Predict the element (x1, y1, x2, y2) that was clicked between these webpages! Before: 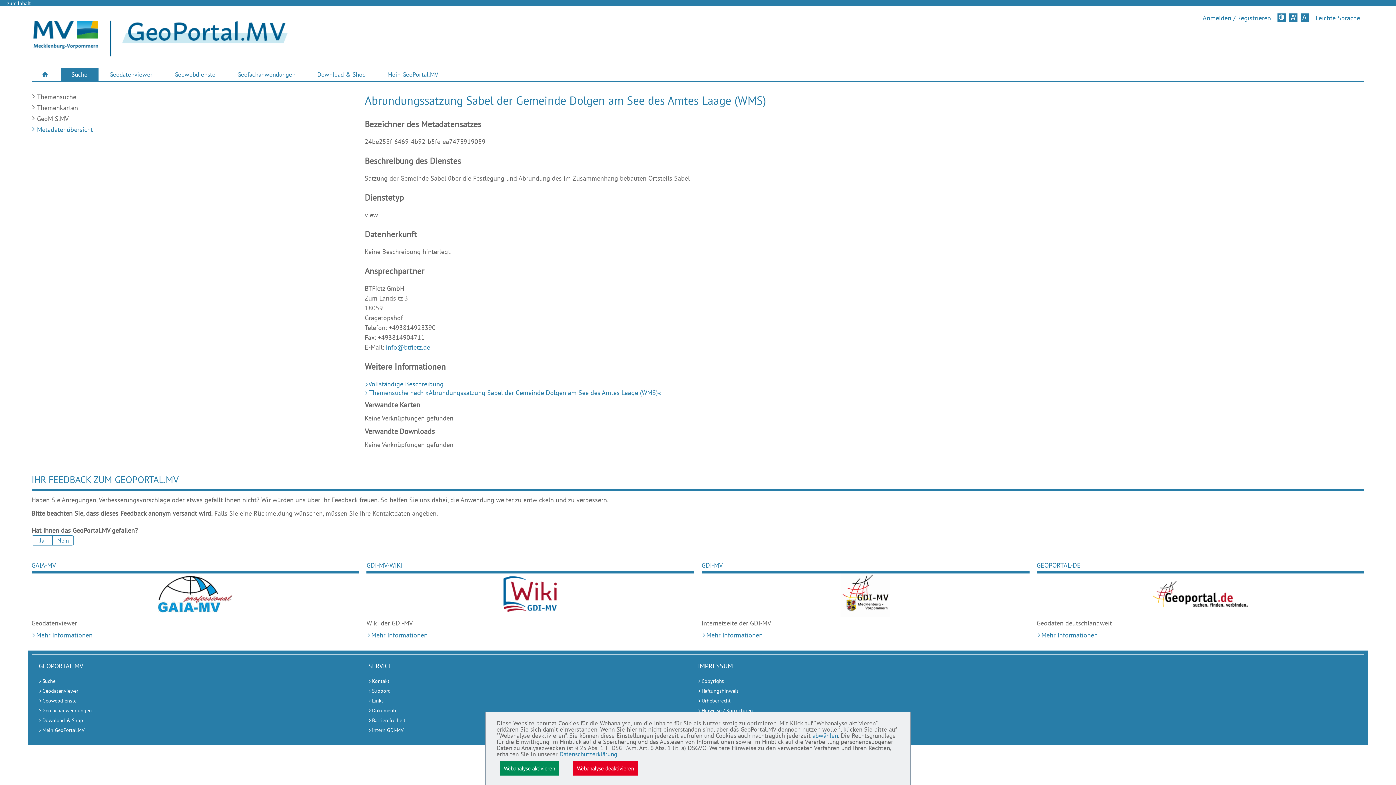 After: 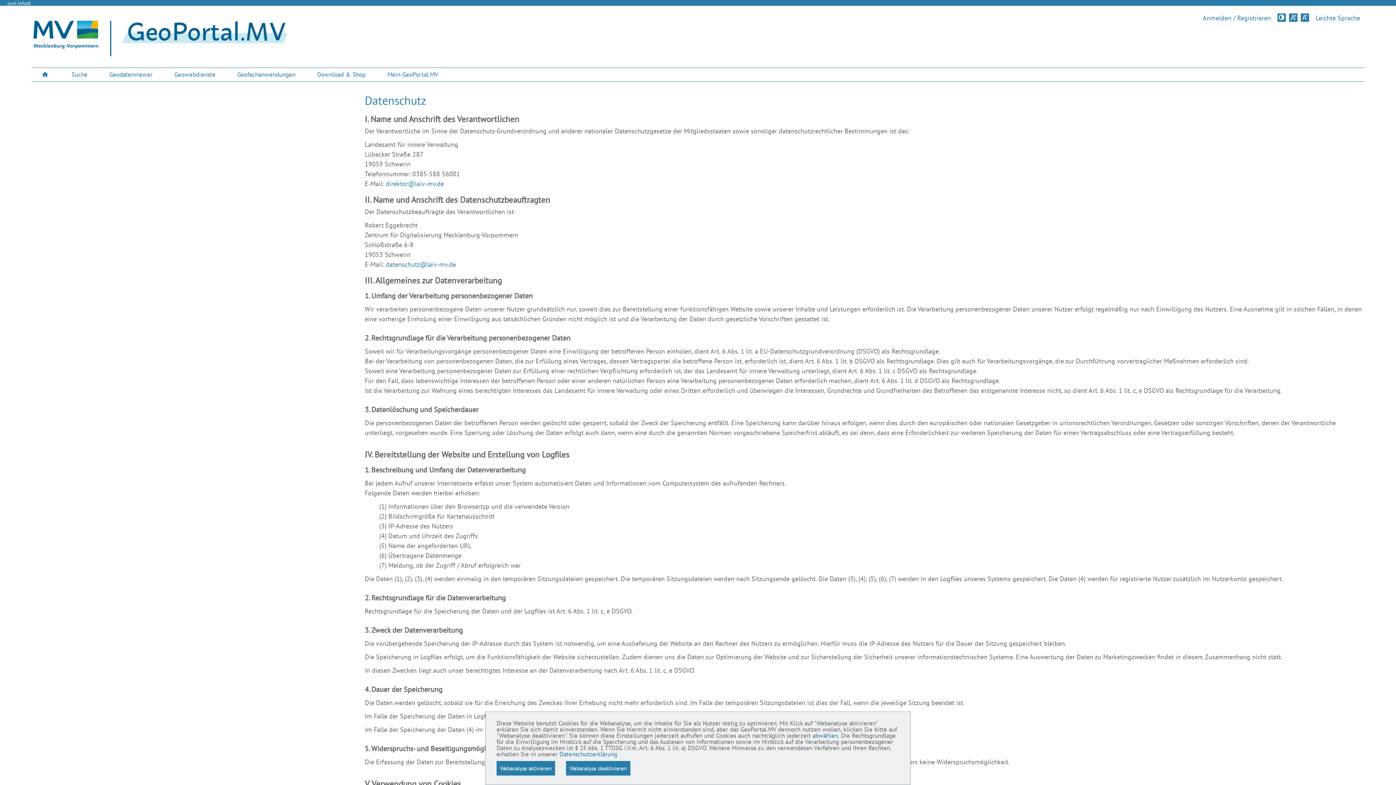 Action: label: abwählen bbox: (812, 732, 838, 740)